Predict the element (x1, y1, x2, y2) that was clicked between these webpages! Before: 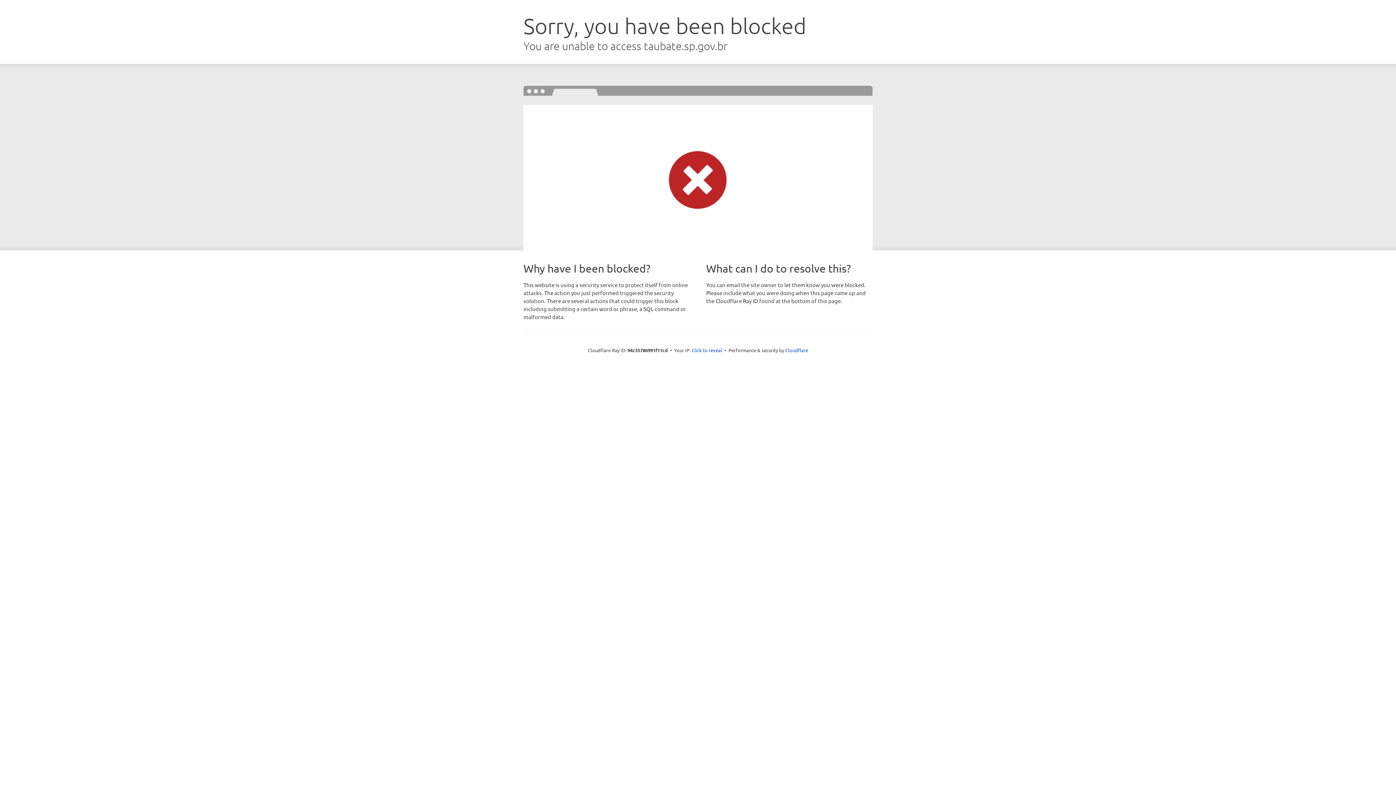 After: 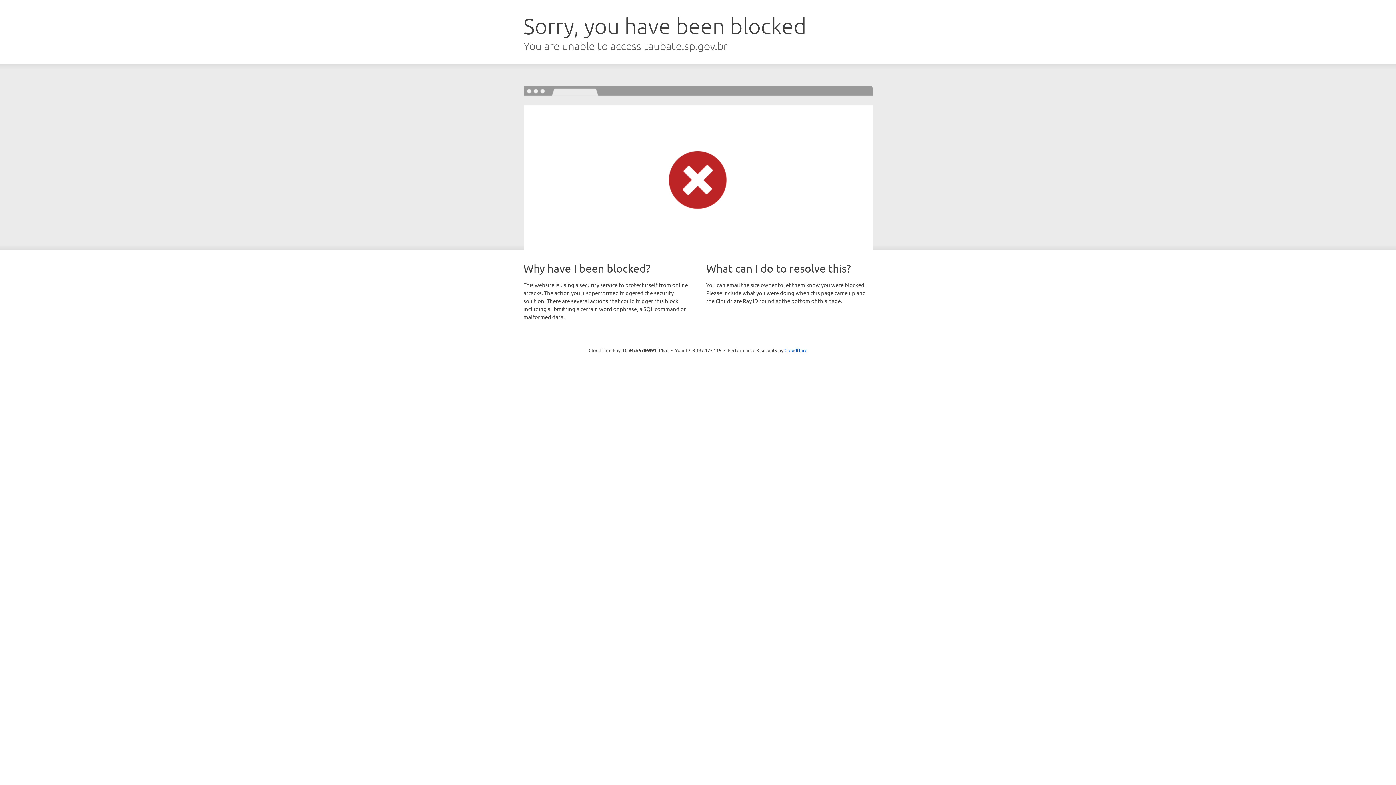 Action: bbox: (691, 346, 722, 353) label: Click to reveal